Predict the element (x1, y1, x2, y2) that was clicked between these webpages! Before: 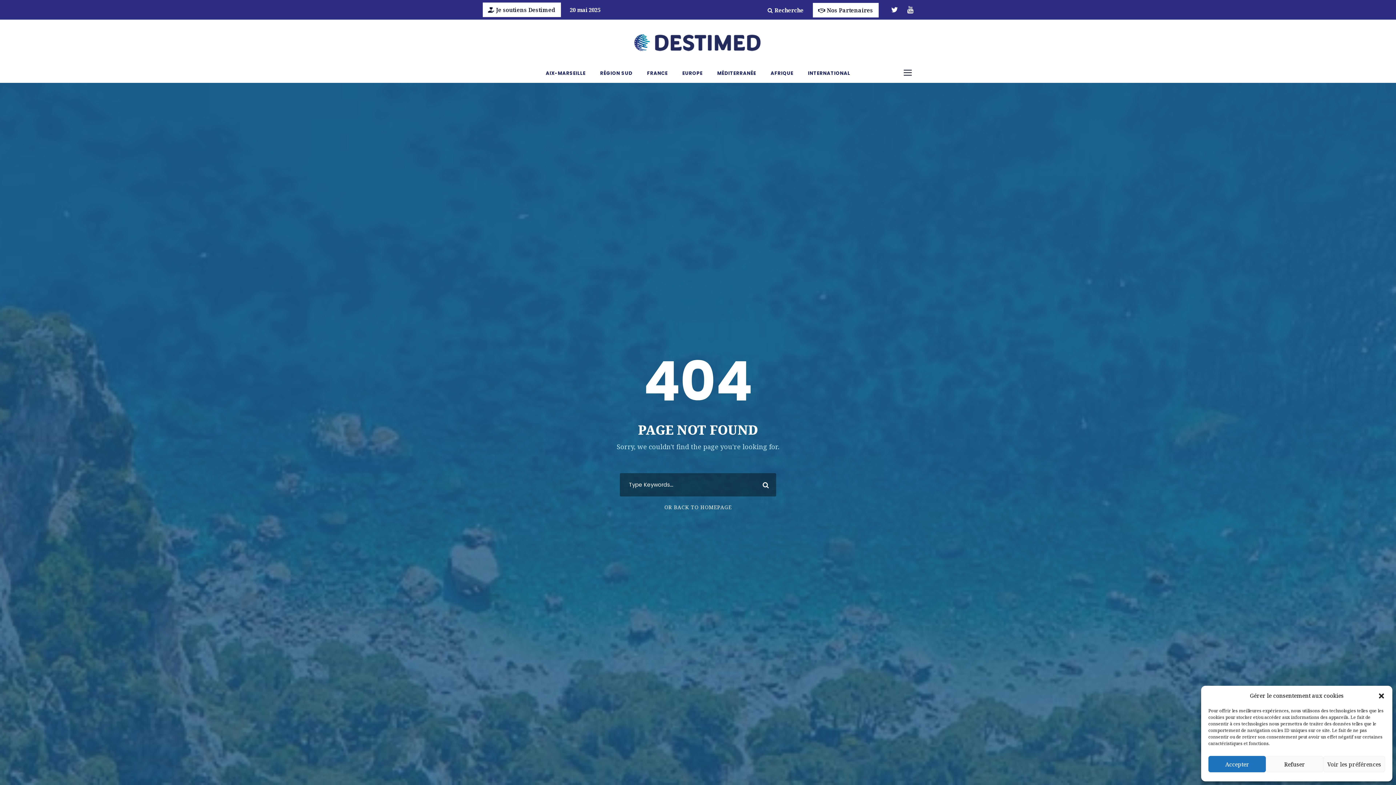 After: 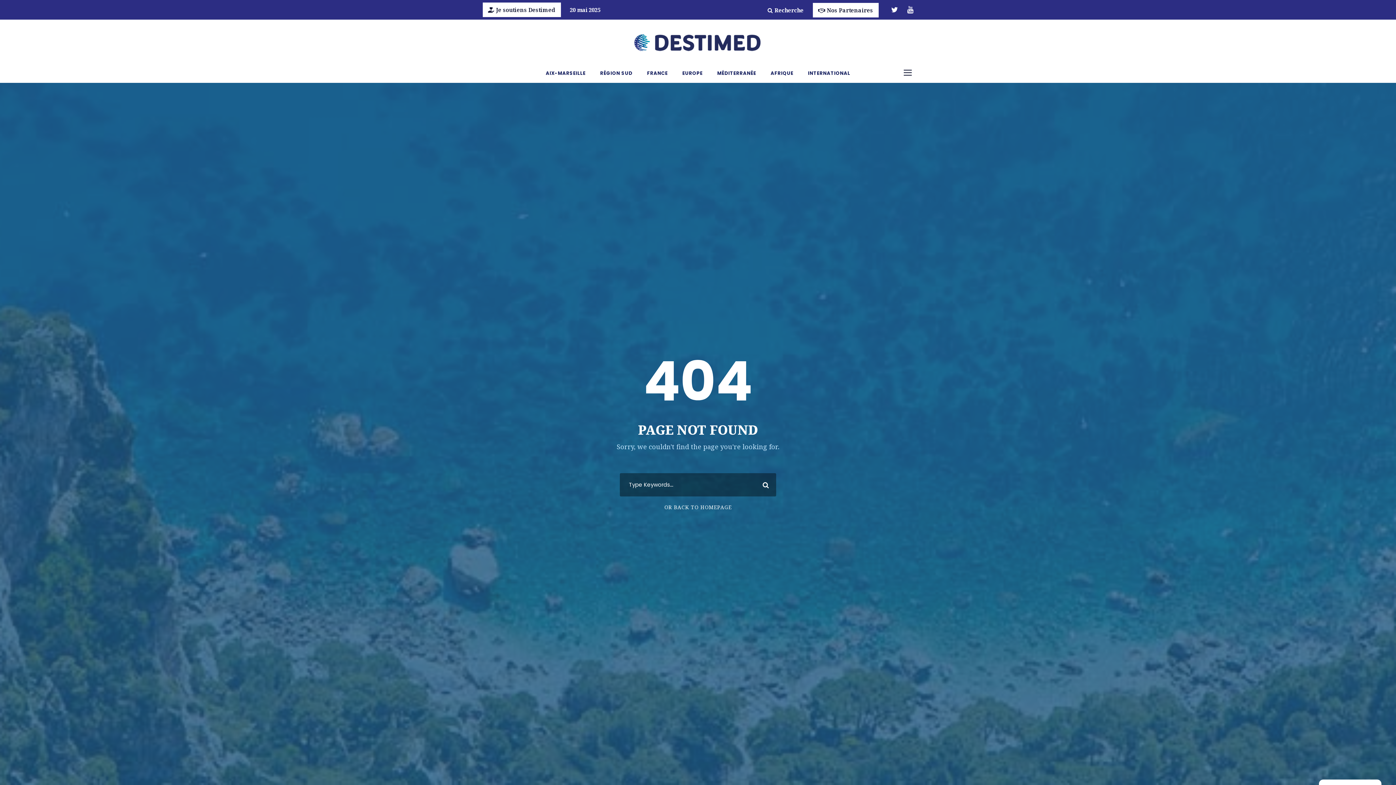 Action: bbox: (1378, 692, 1385, 699) label: close-dialog